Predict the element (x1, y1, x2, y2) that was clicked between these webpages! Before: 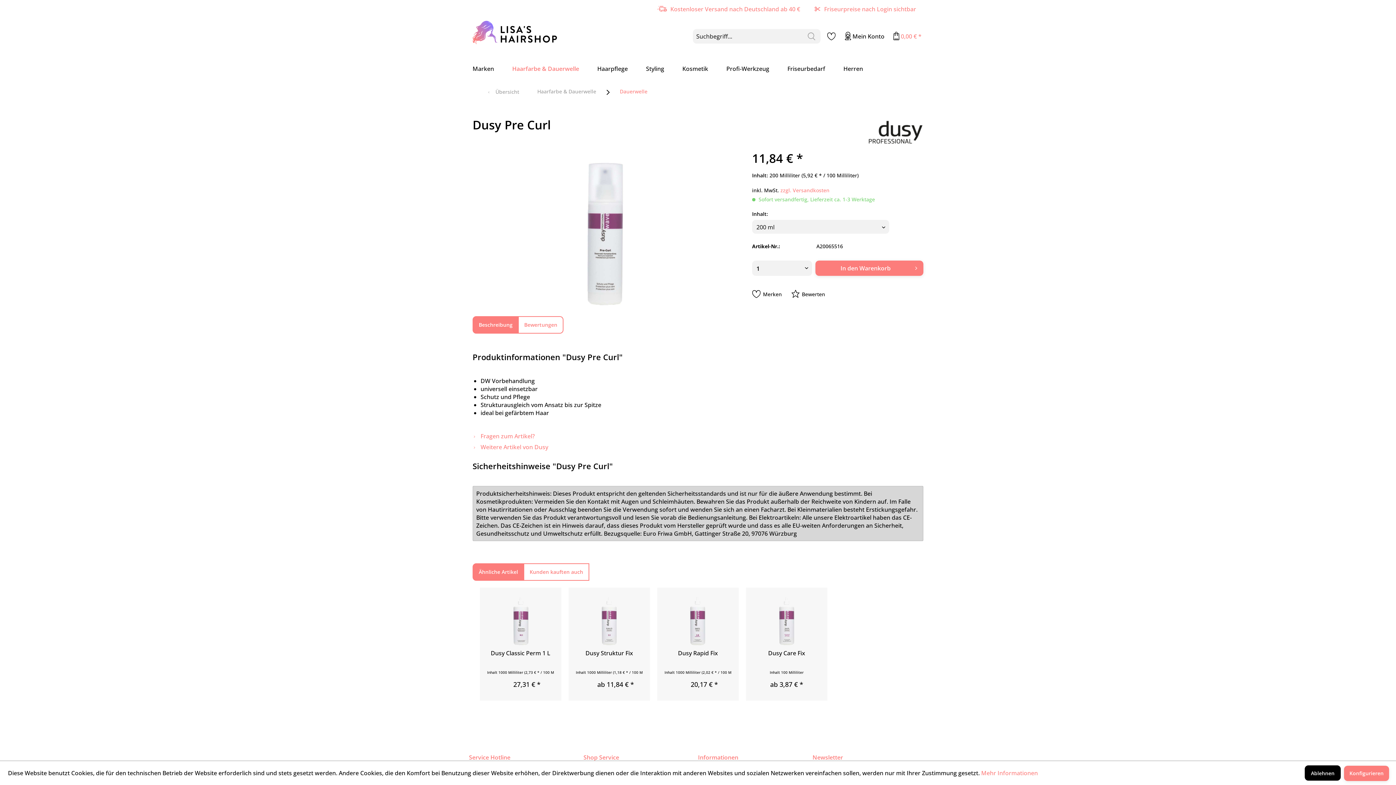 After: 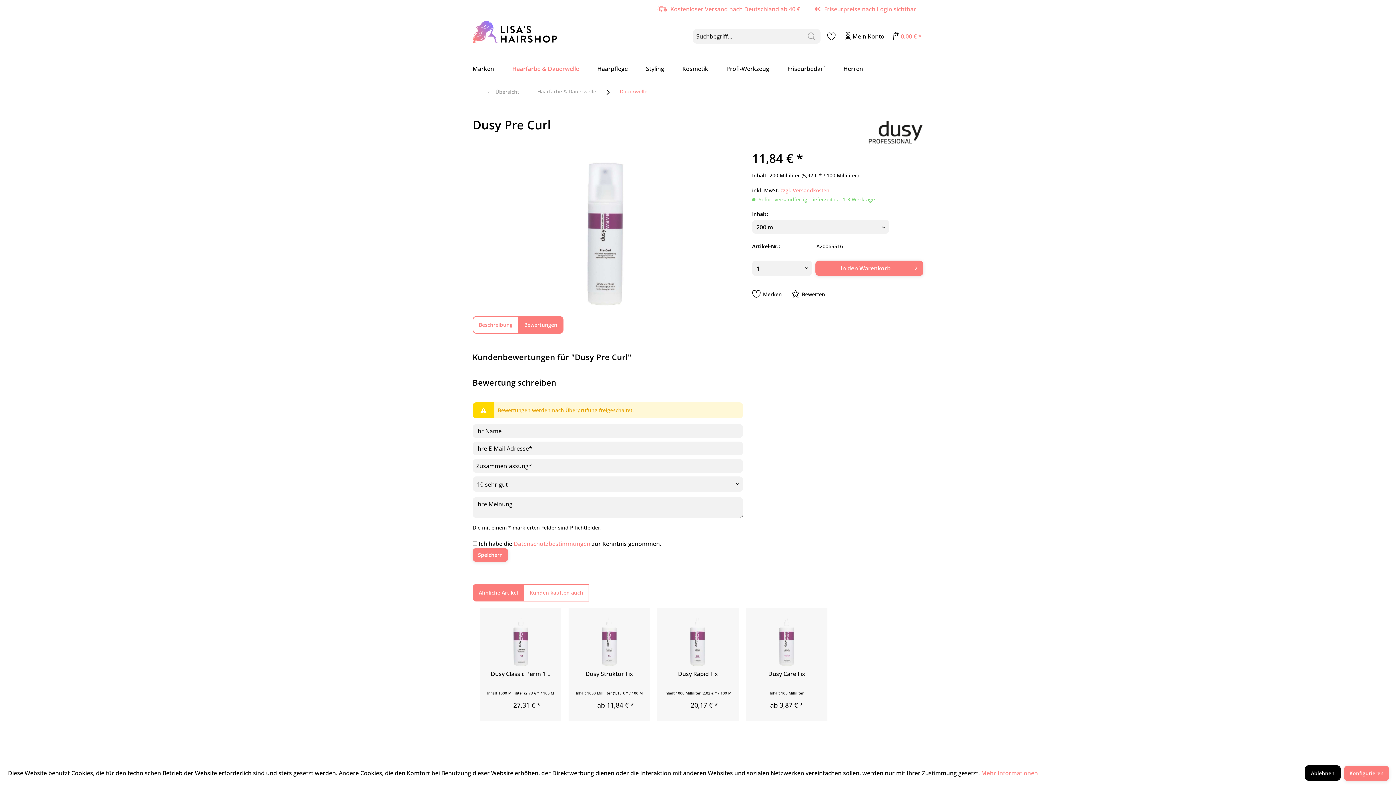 Action: bbox: (518, 316, 563, 333) label: Bewertungen